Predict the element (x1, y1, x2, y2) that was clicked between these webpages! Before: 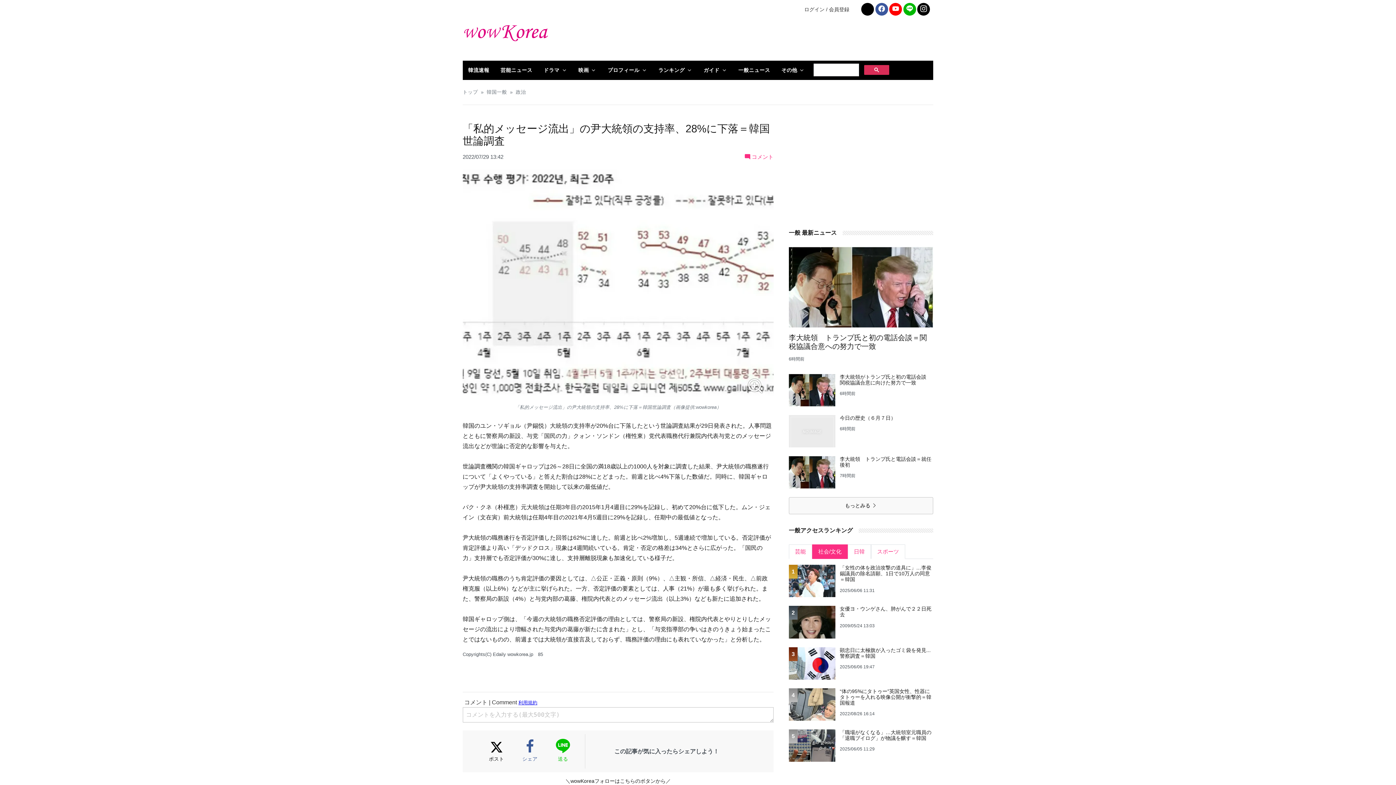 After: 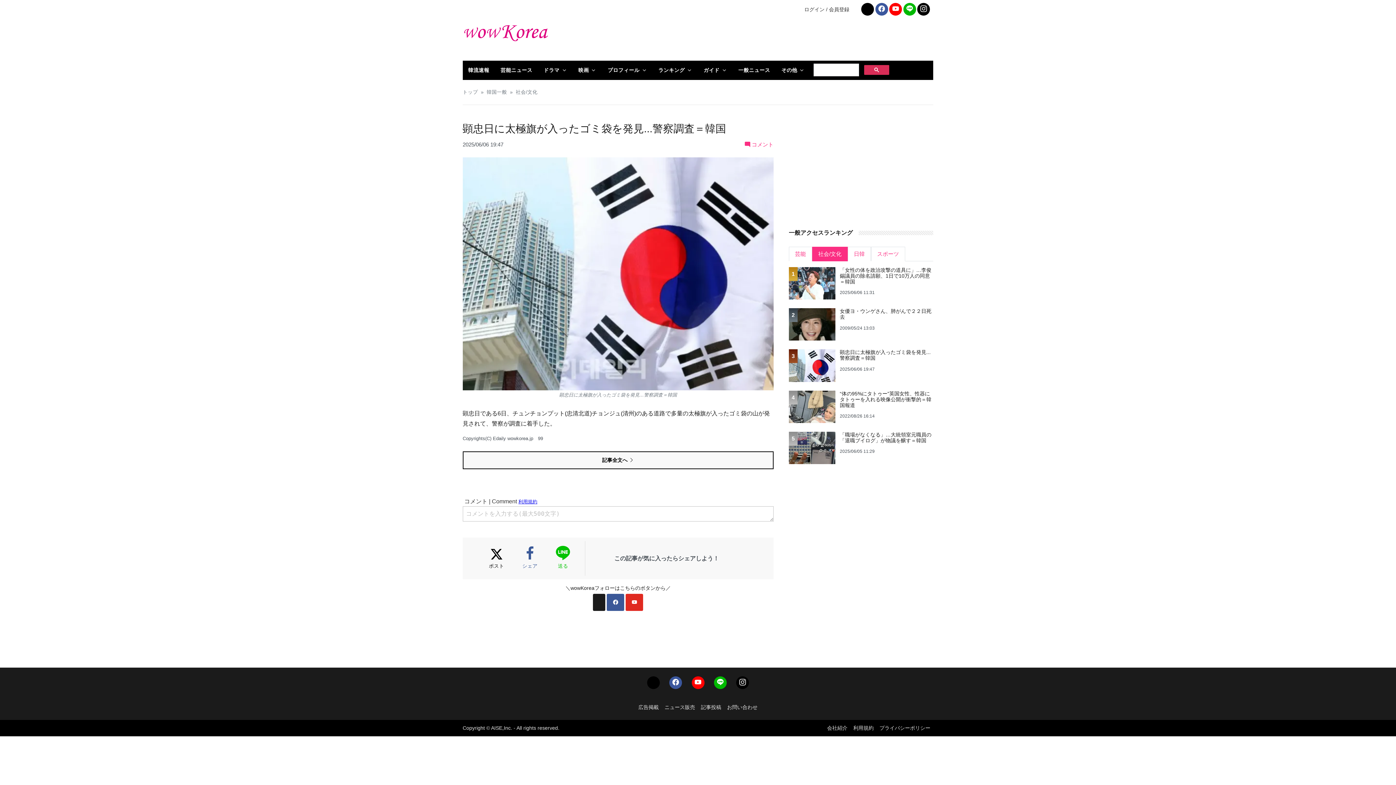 Action: bbox: (788, 661, 835, 667)